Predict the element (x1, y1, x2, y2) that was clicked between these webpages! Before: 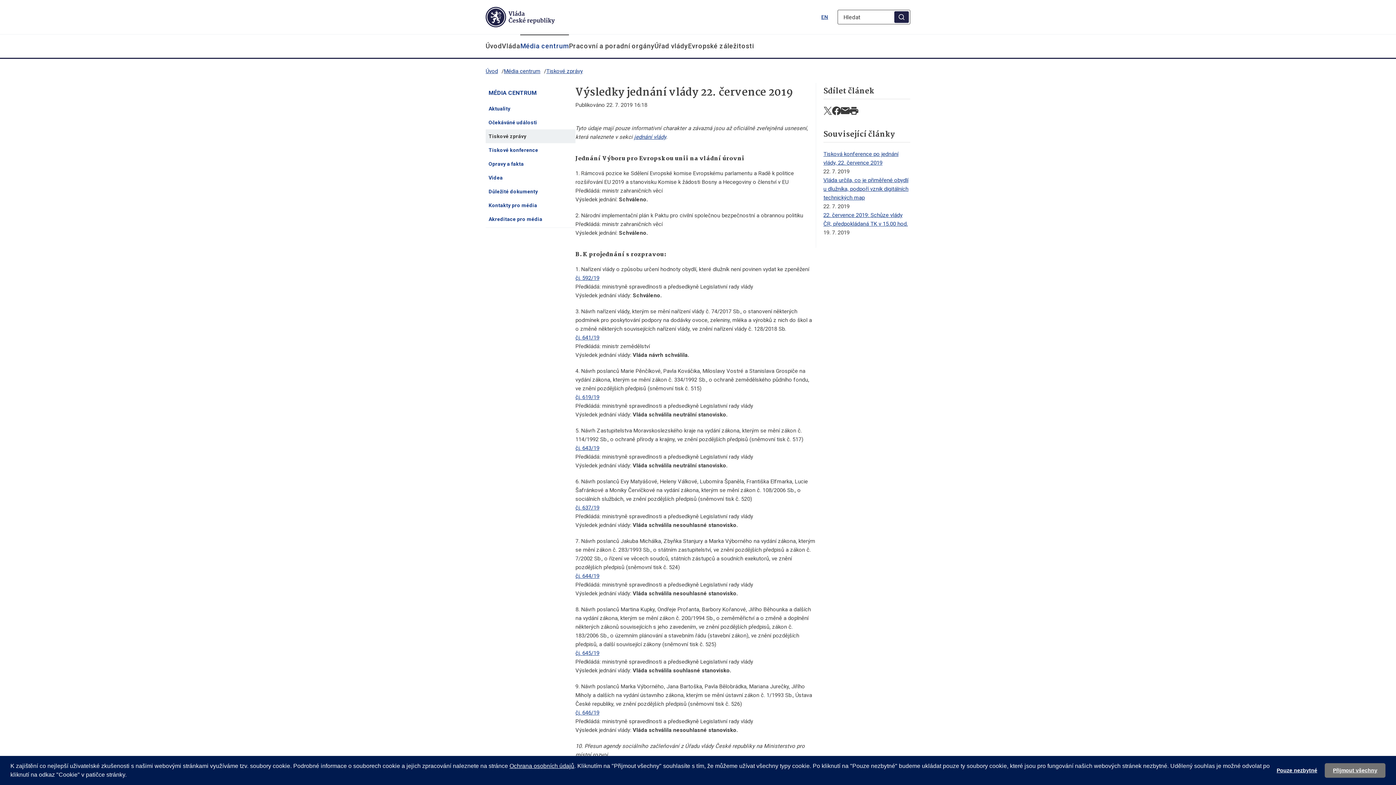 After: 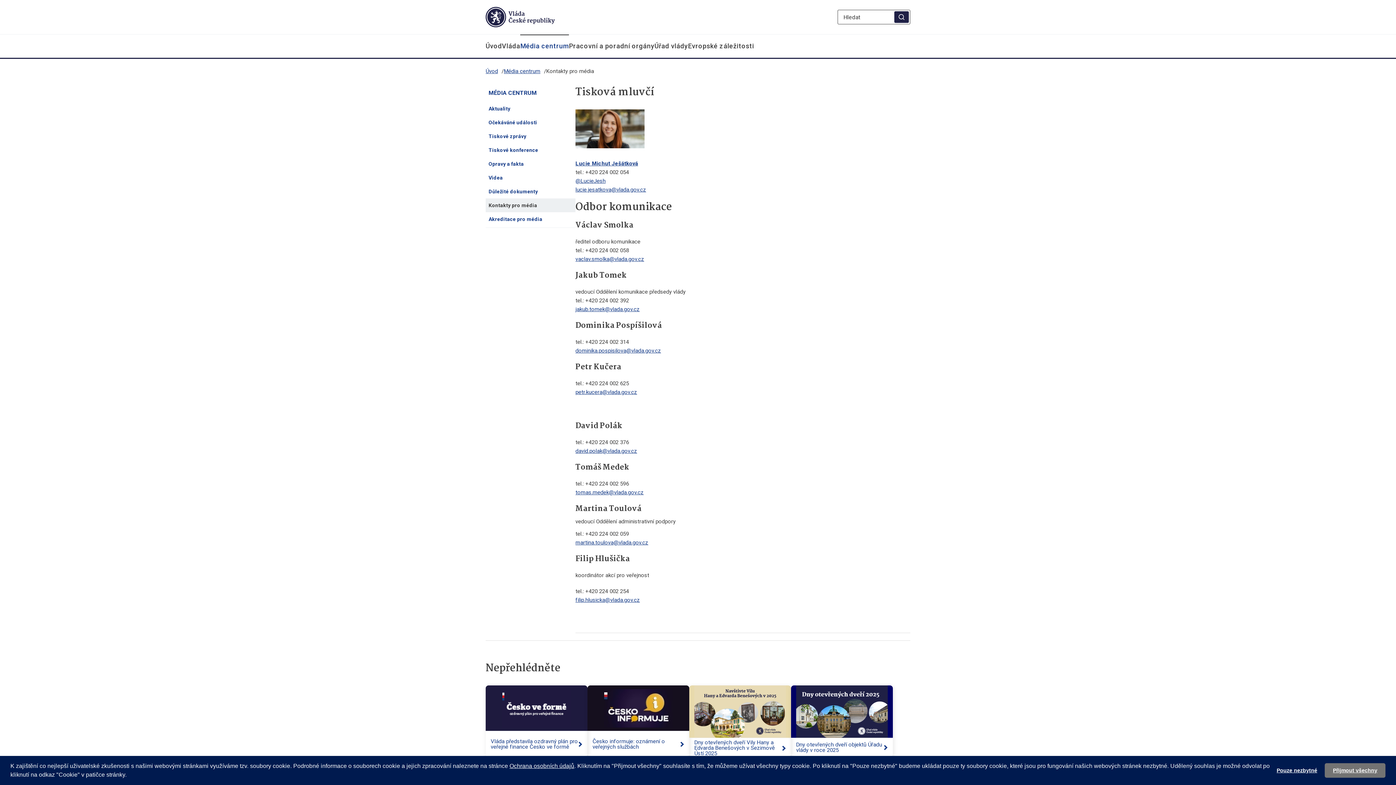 Action: bbox: (485, 198, 575, 212) label: Kontakty pro média